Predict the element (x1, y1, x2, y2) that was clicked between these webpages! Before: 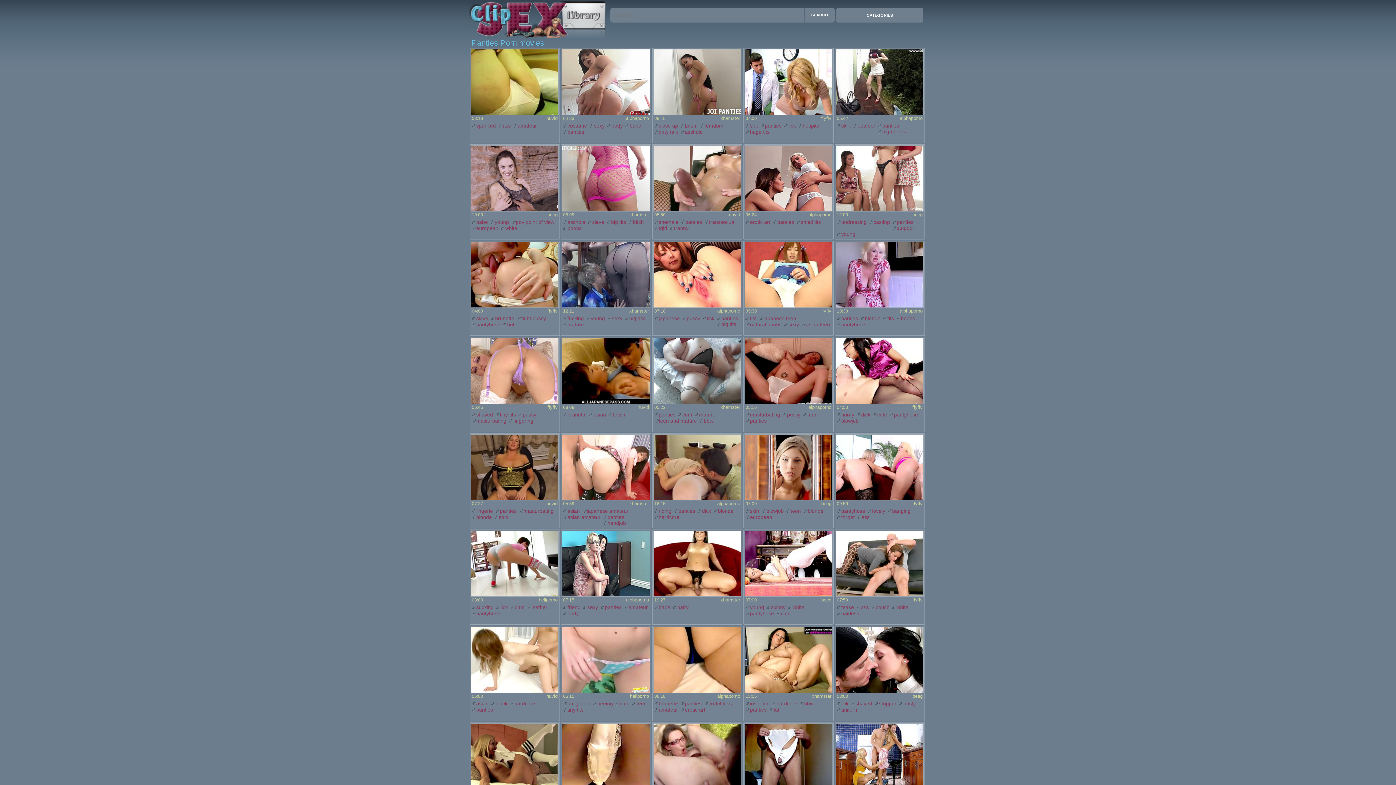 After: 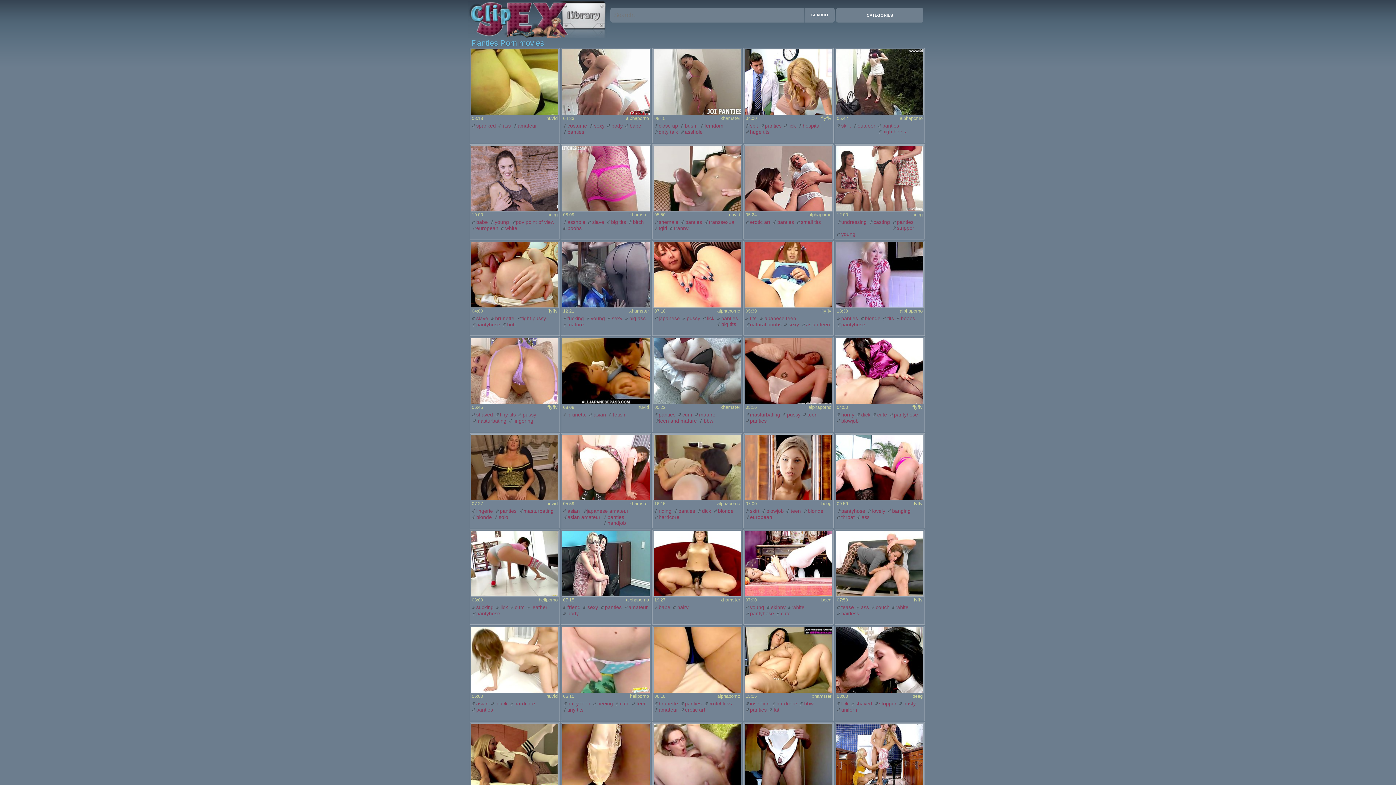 Action: bbox: (744, 48, 833, 114)